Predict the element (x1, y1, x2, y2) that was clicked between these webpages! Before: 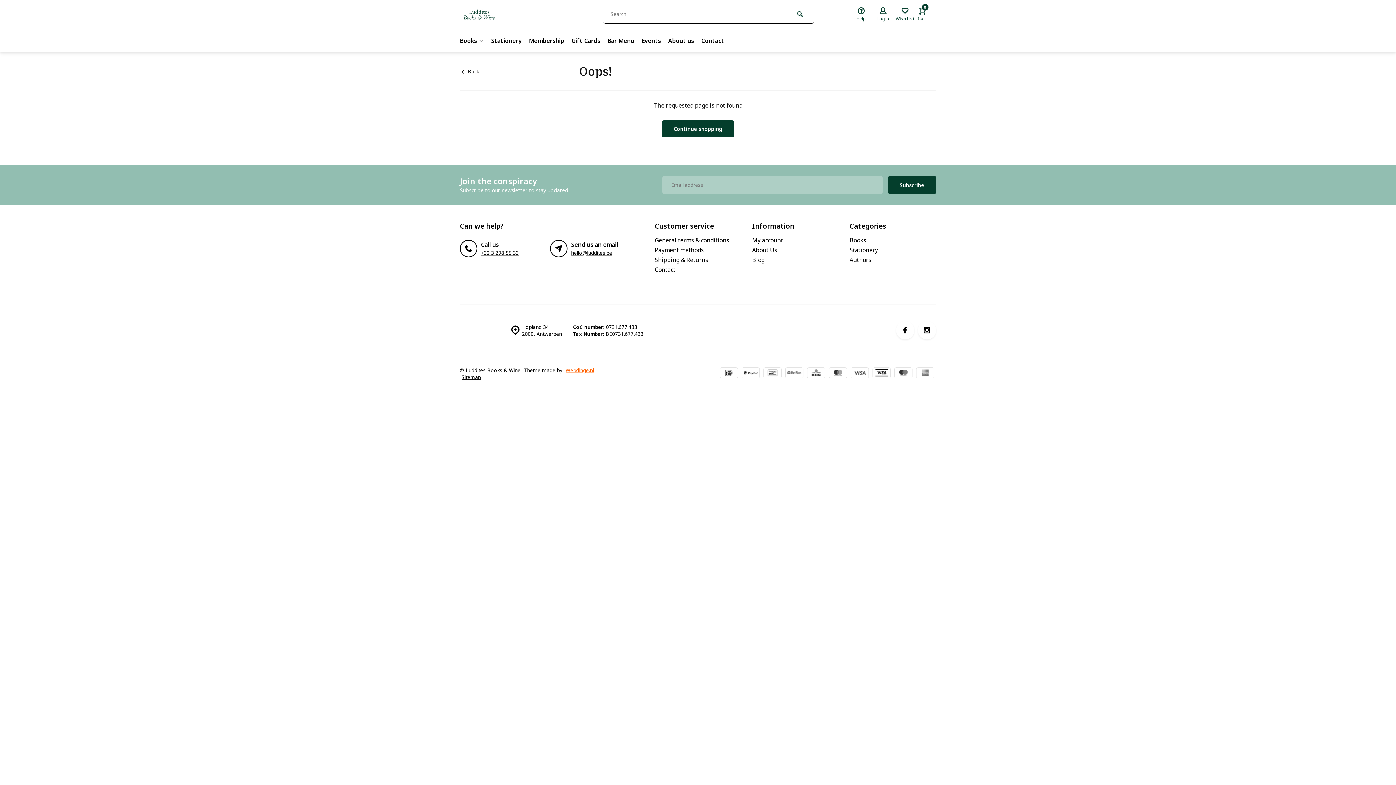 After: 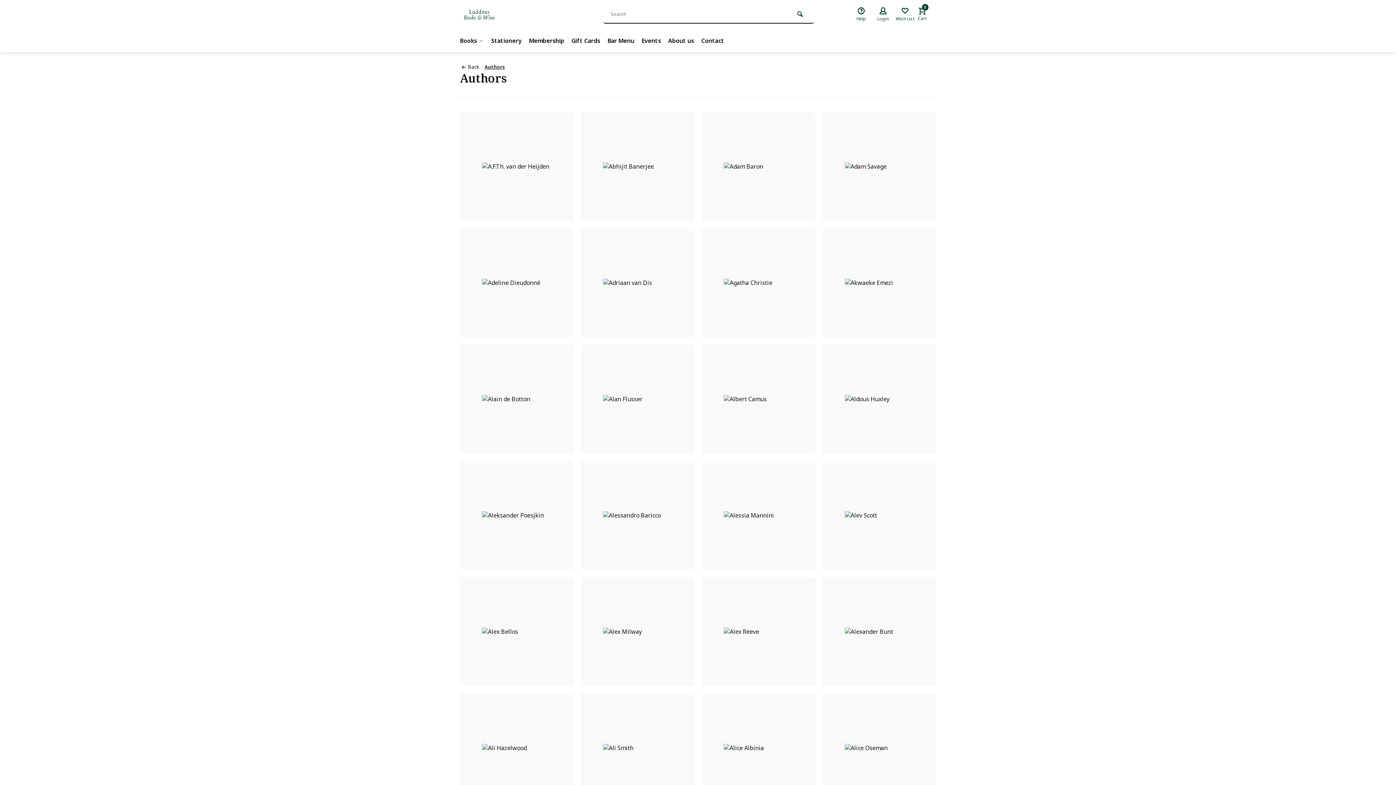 Action: bbox: (849, 256, 936, 264) label: Authors